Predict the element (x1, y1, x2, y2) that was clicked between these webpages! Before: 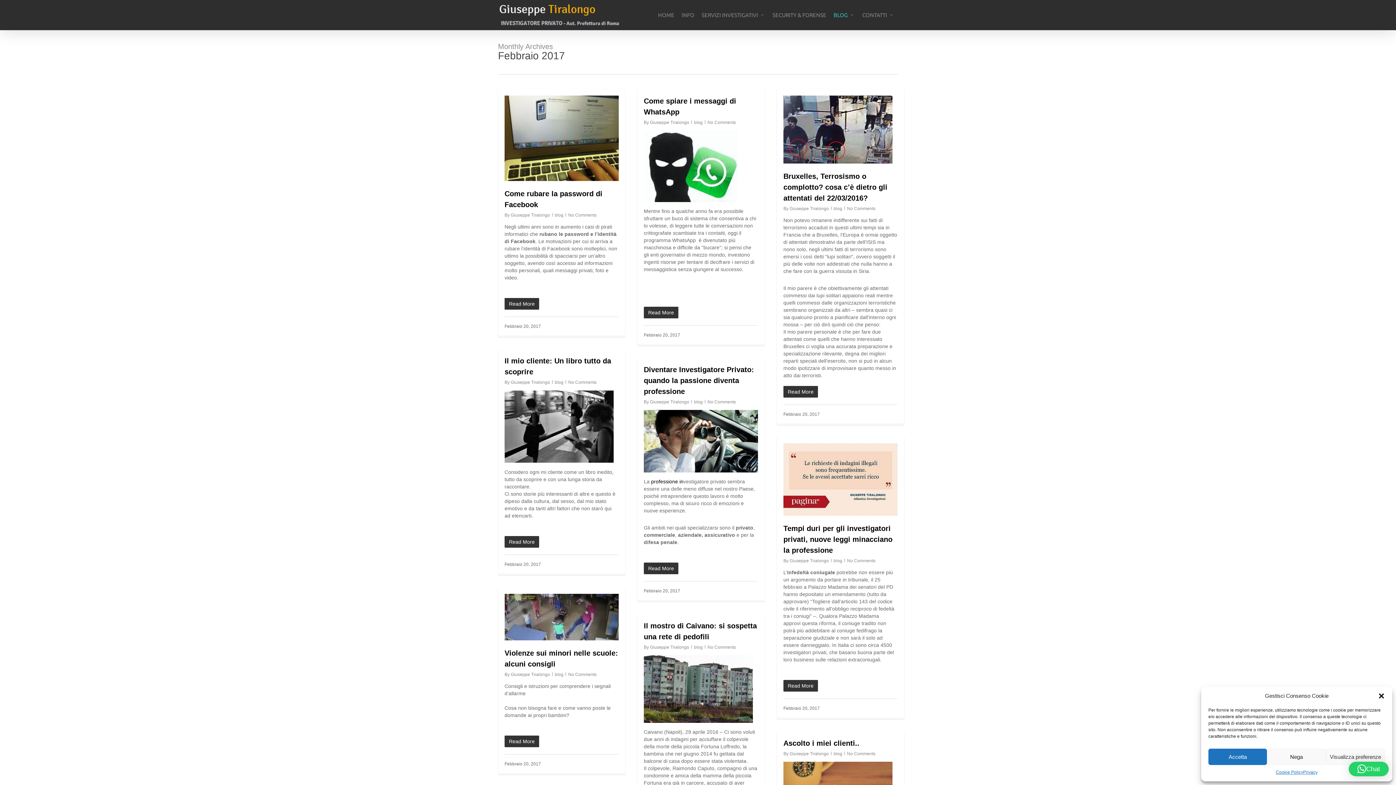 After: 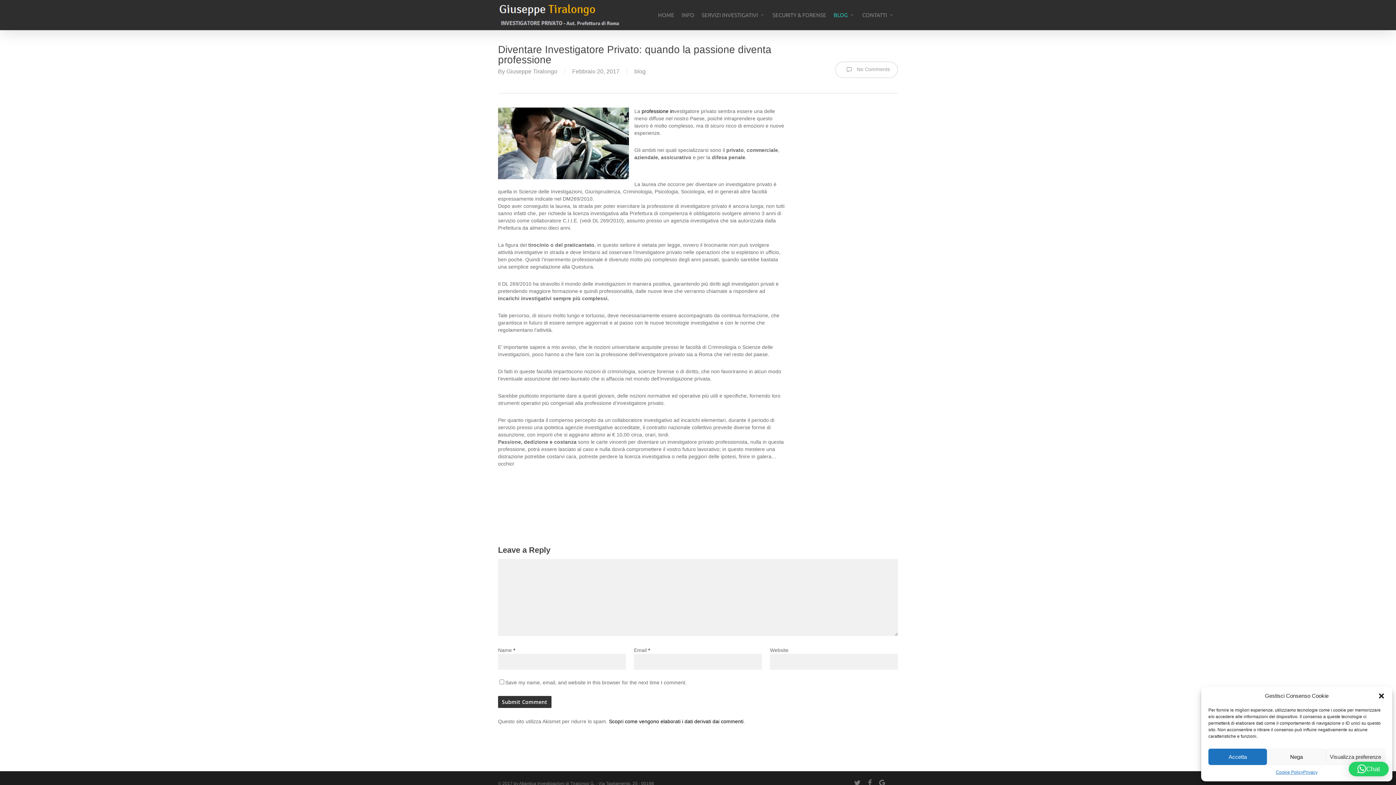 Action: bbox: (644, 365, 754, 395) label: Diventare Investigatore Privato: quando la passione diventa professione